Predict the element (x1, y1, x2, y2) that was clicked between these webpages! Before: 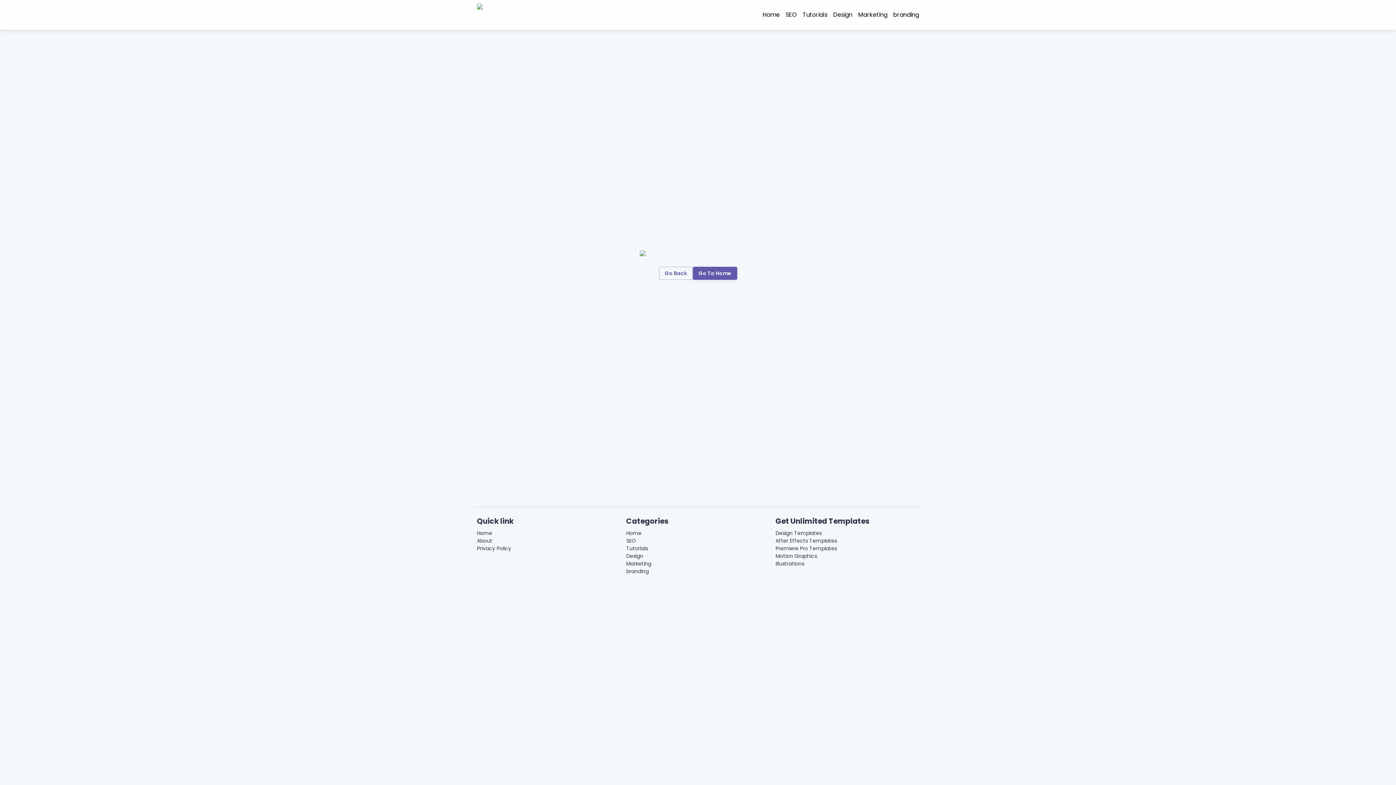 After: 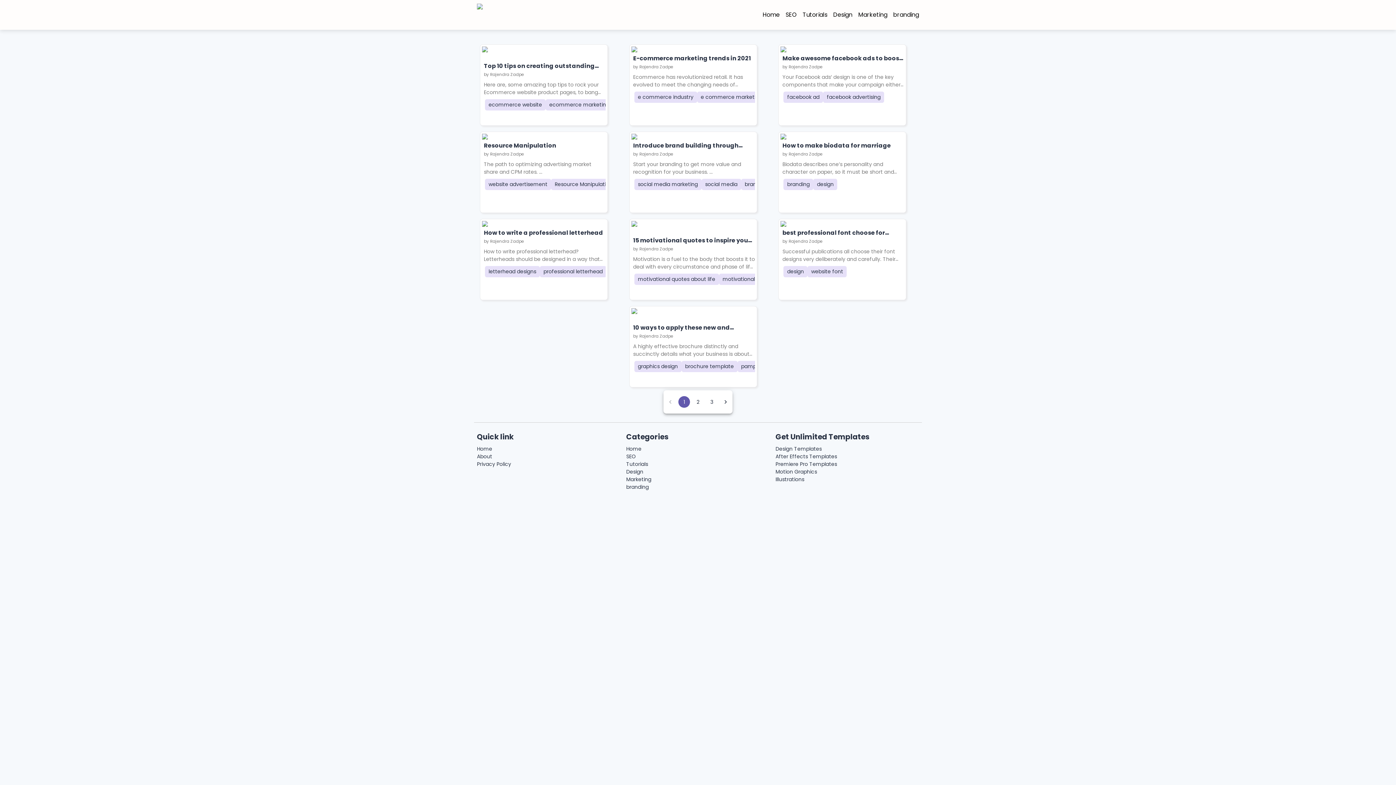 Action: label: branding bbox: (887, 10, 919, 19)